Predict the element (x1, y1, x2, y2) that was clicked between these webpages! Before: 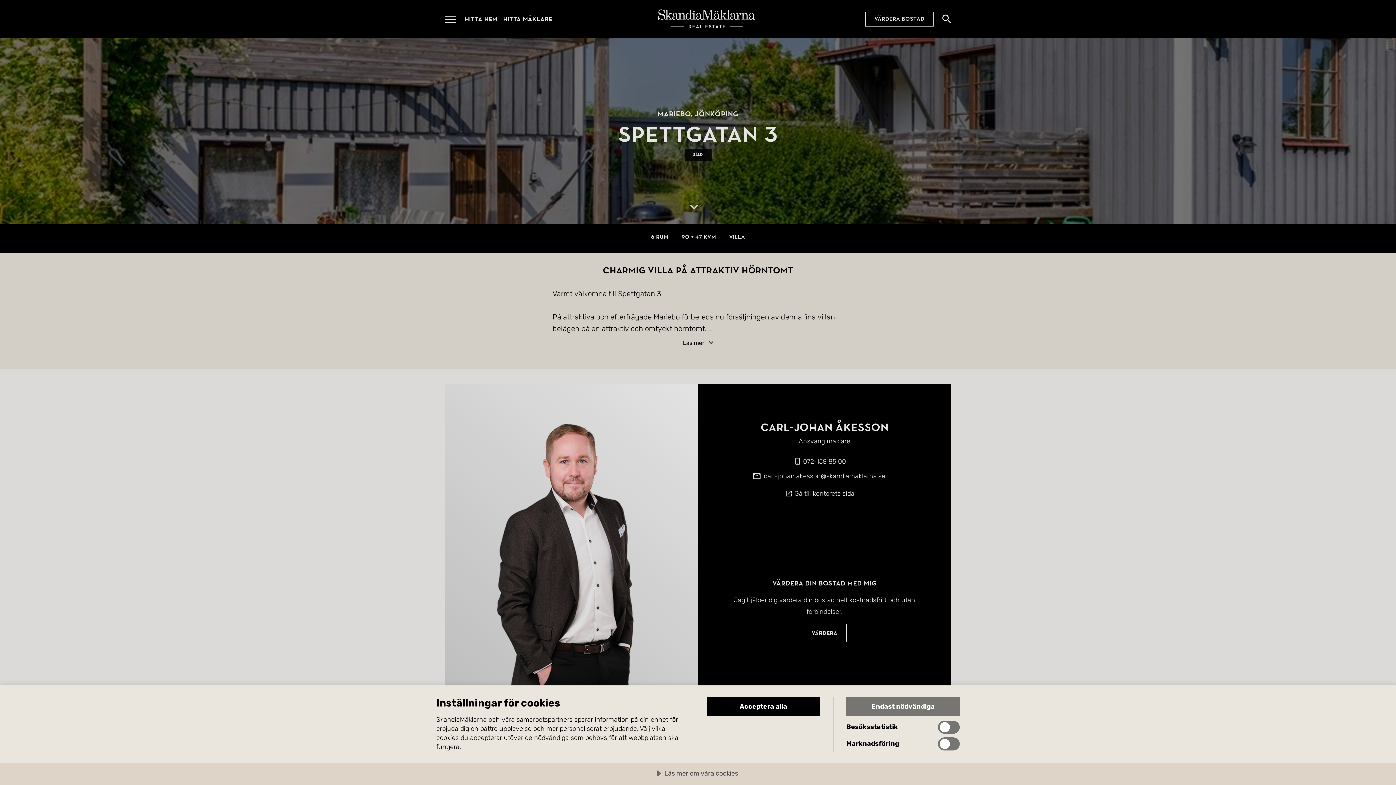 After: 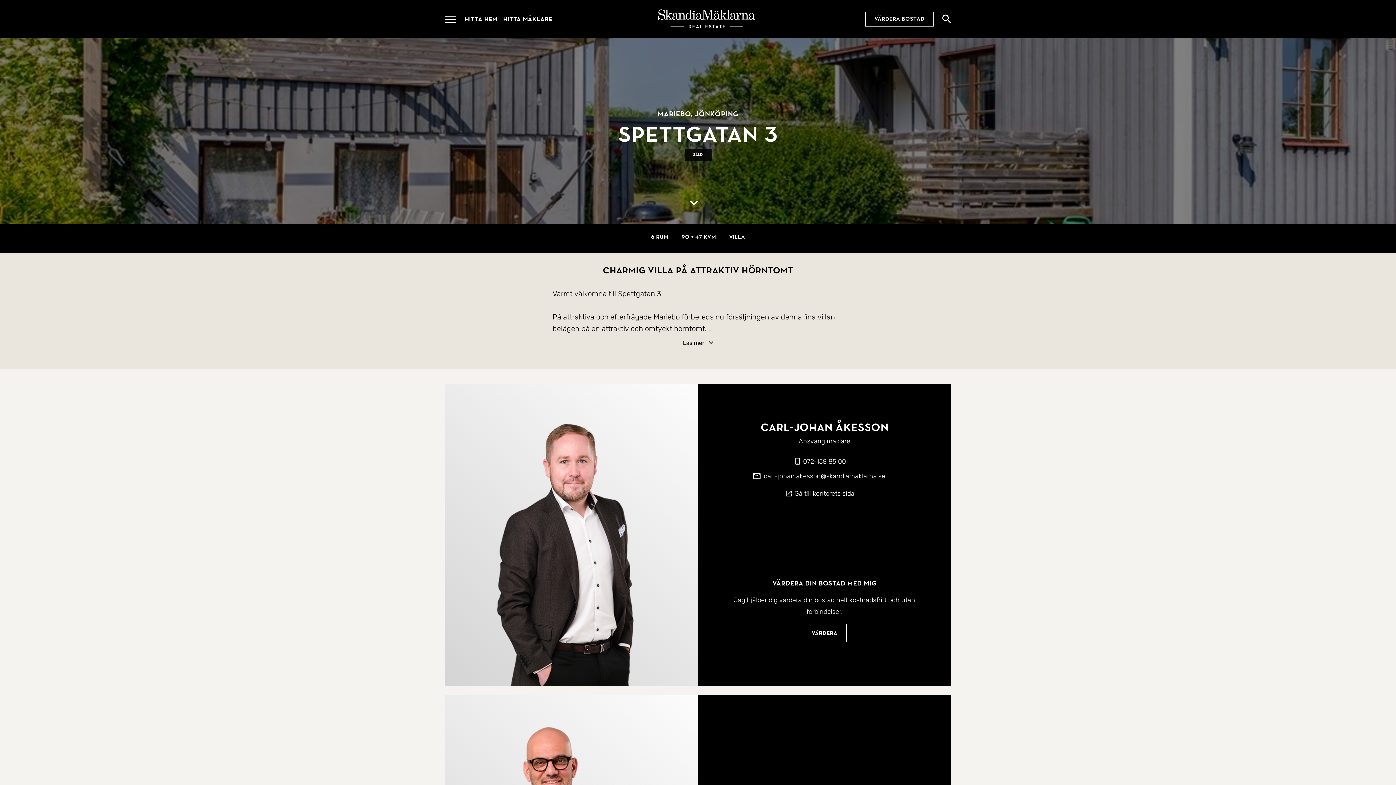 Action: bbox: (706, 697, 820, 716) label: Acceptera alla